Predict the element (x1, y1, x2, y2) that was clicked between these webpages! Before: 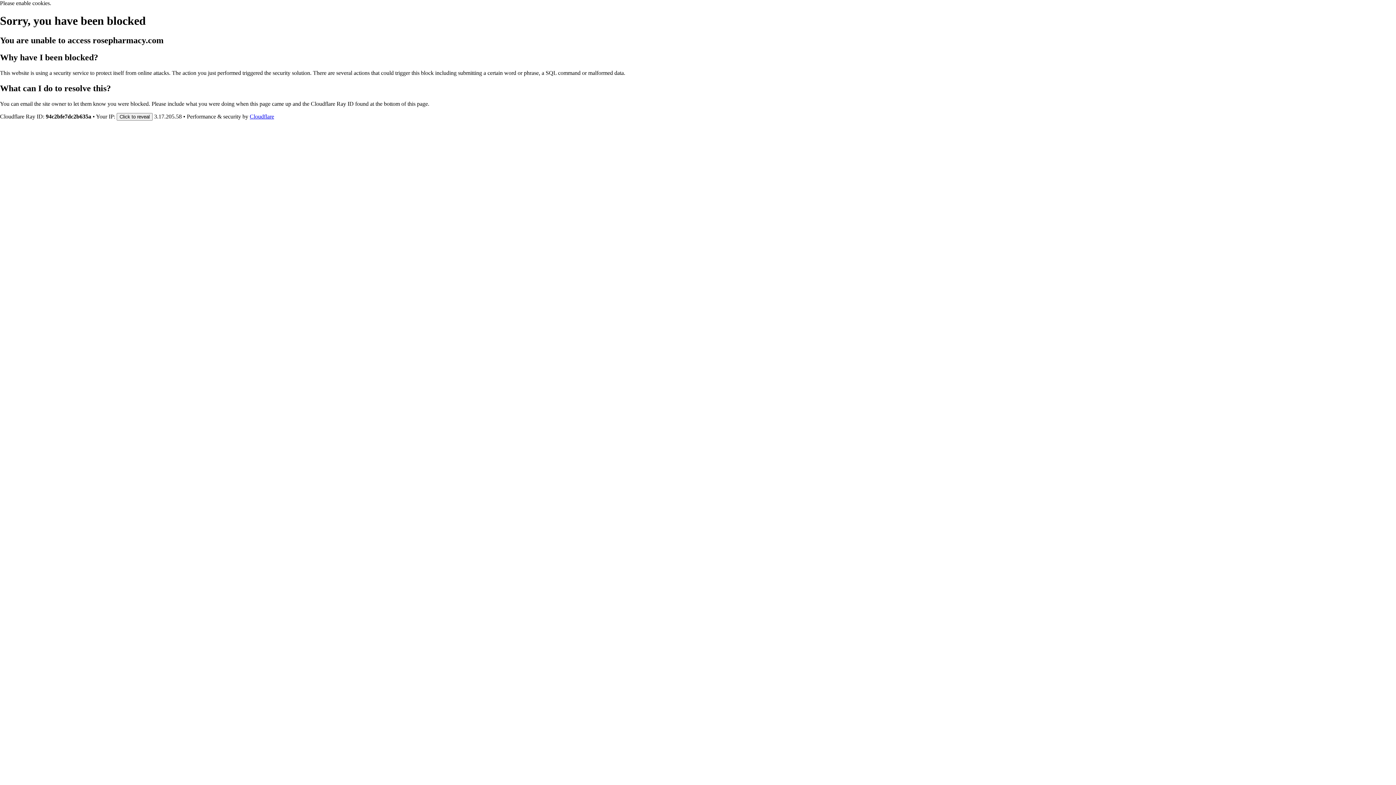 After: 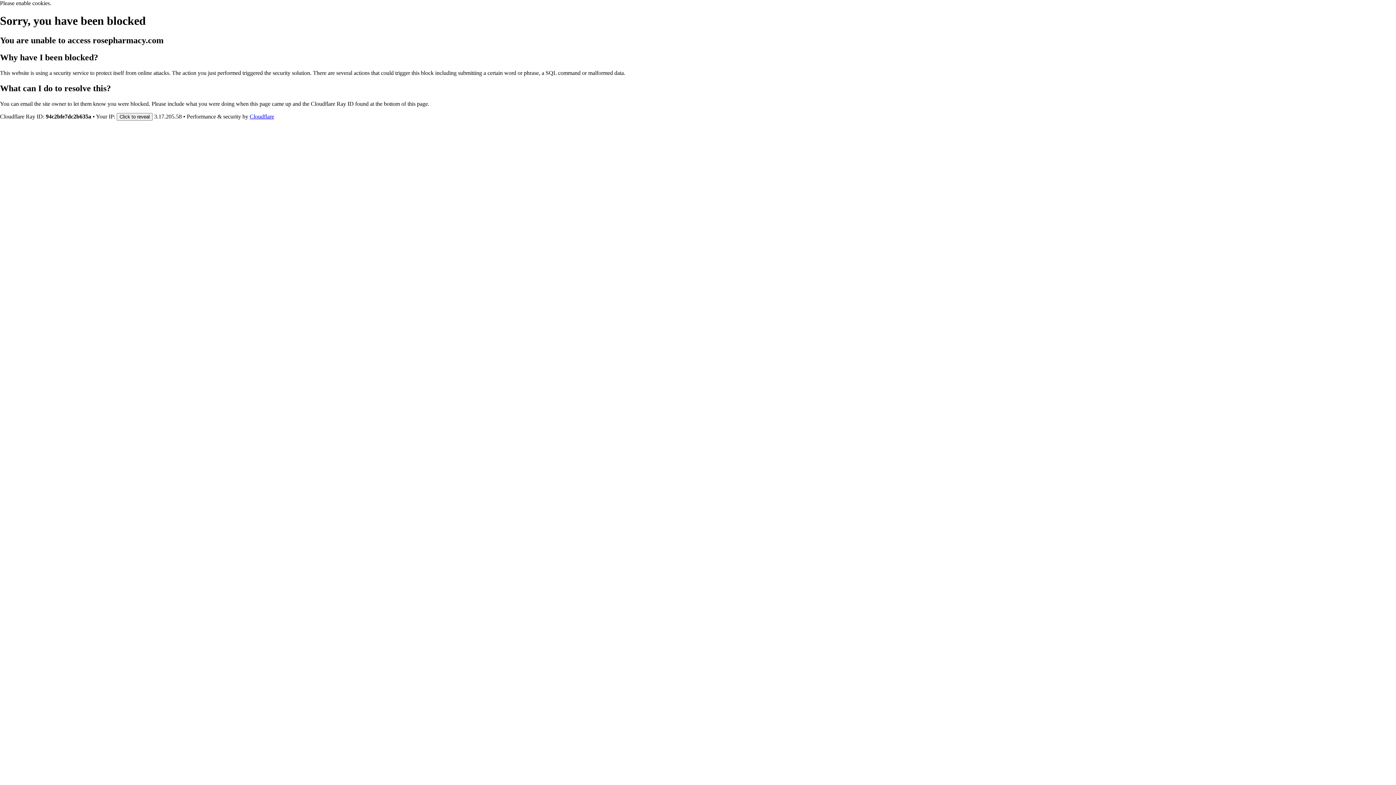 Action: bbox: (249, 113, 274, 119) label: Cloudflare